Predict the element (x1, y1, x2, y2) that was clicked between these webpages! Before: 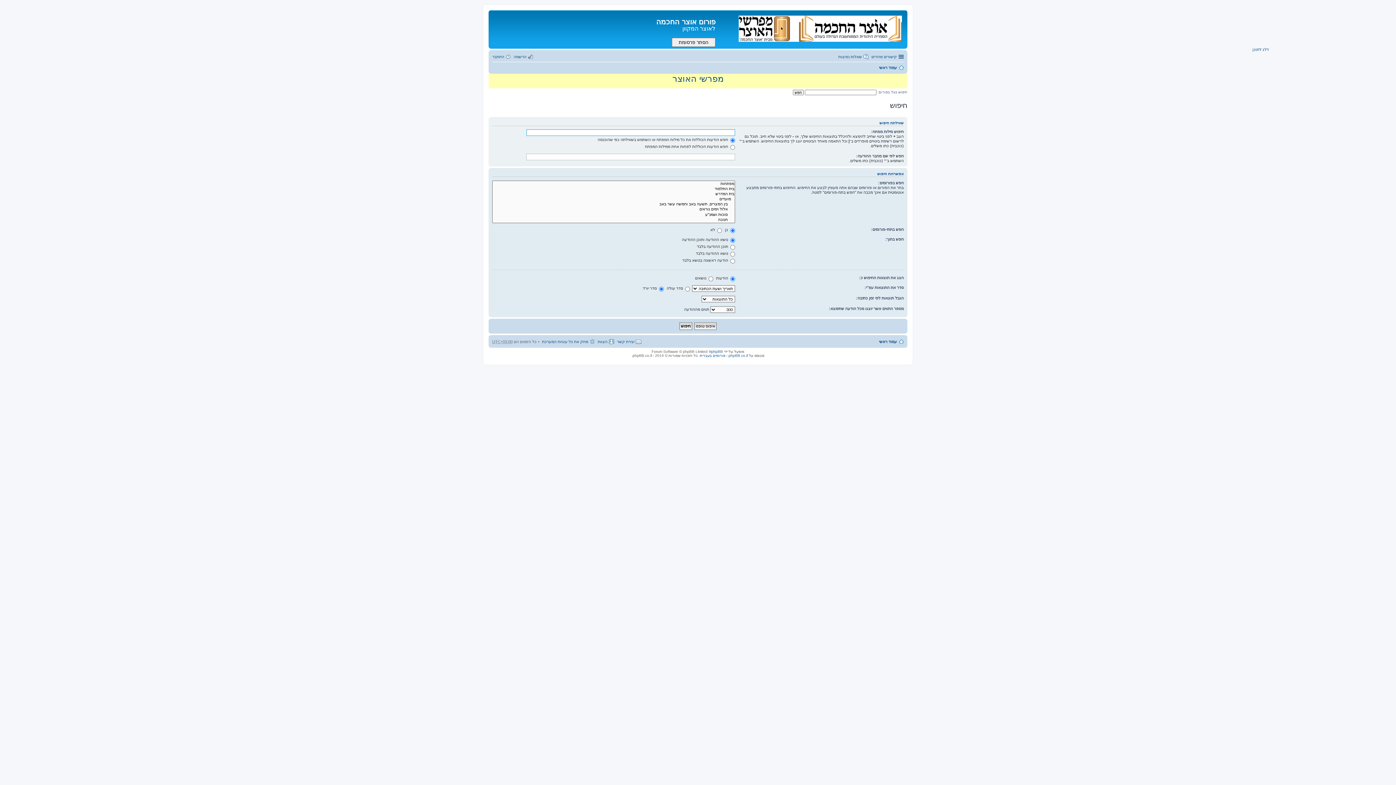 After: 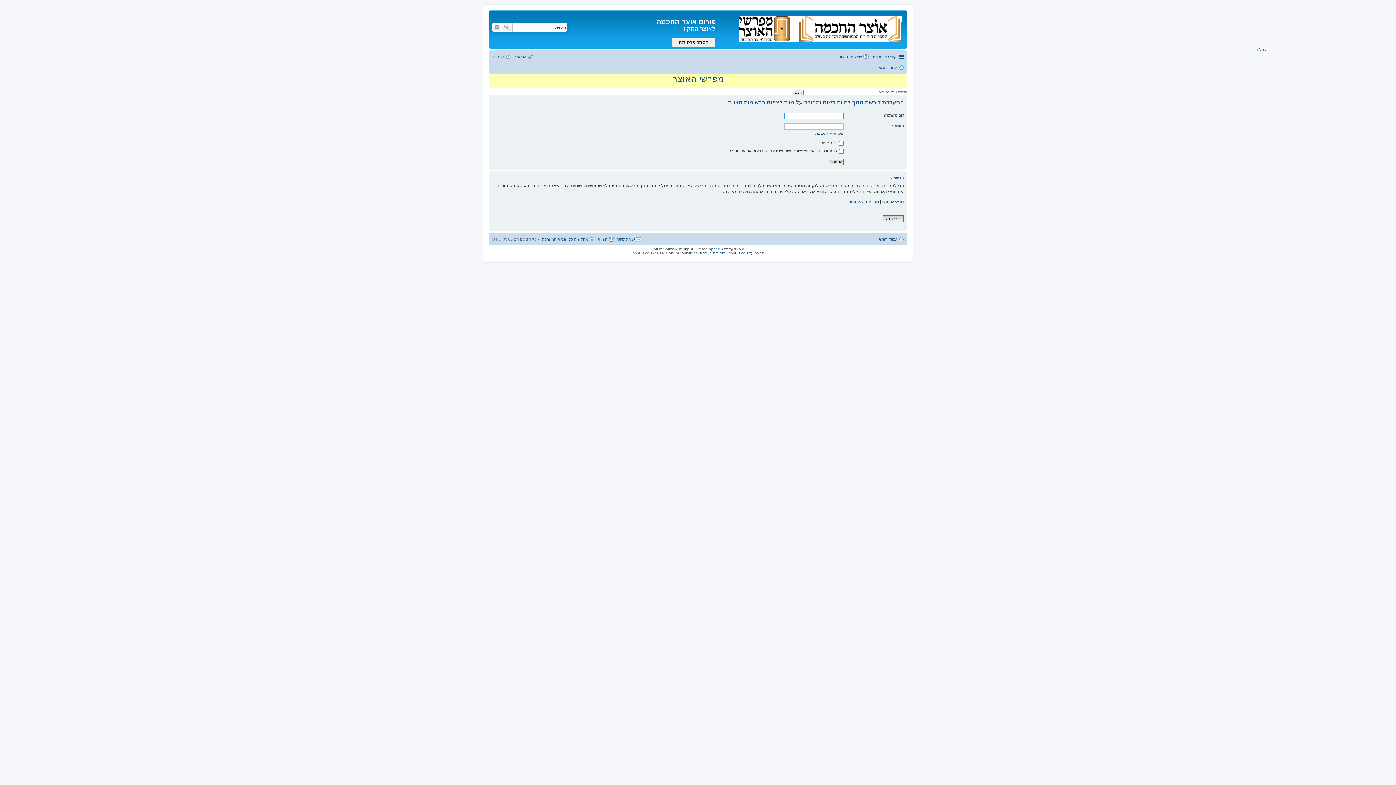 Action: bbox: (597, 337, 614, 346) label: הצוות